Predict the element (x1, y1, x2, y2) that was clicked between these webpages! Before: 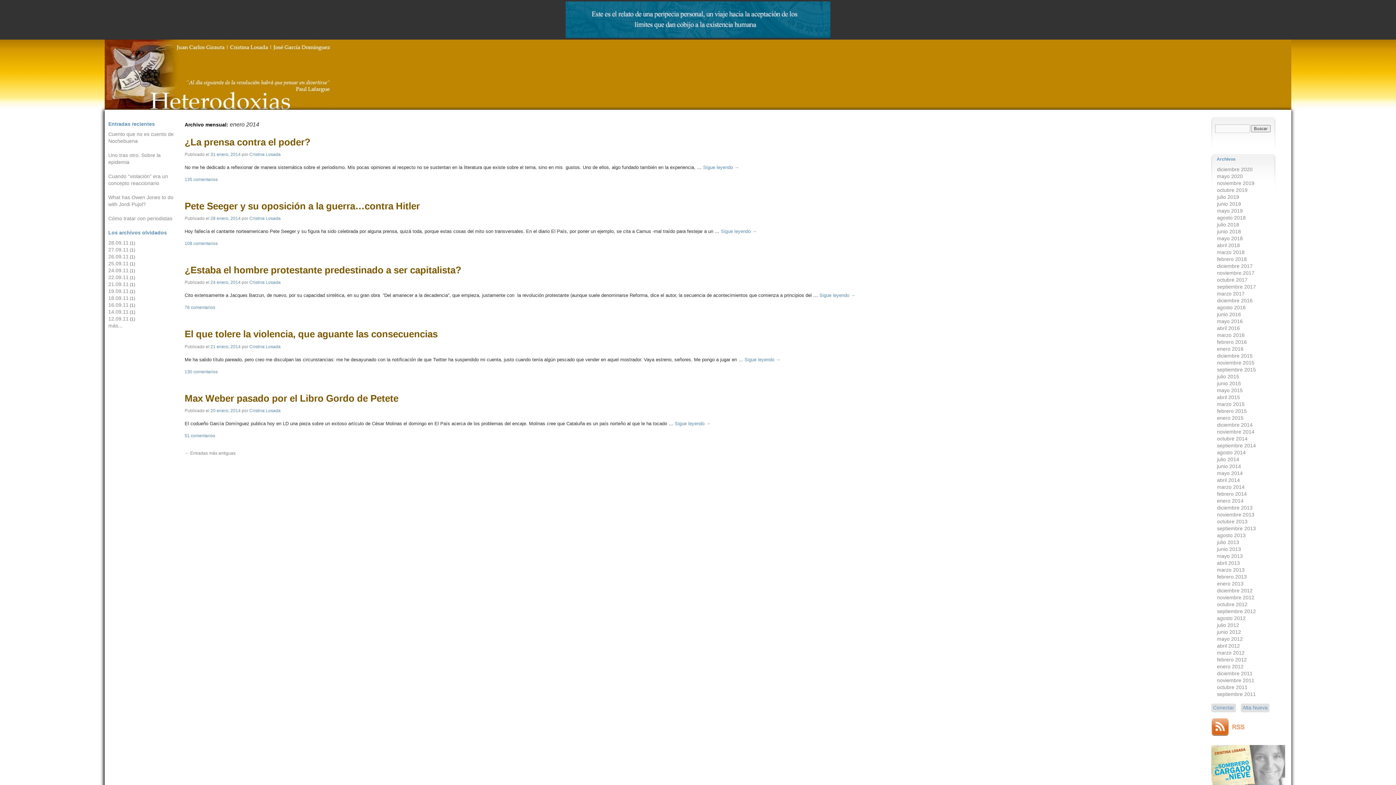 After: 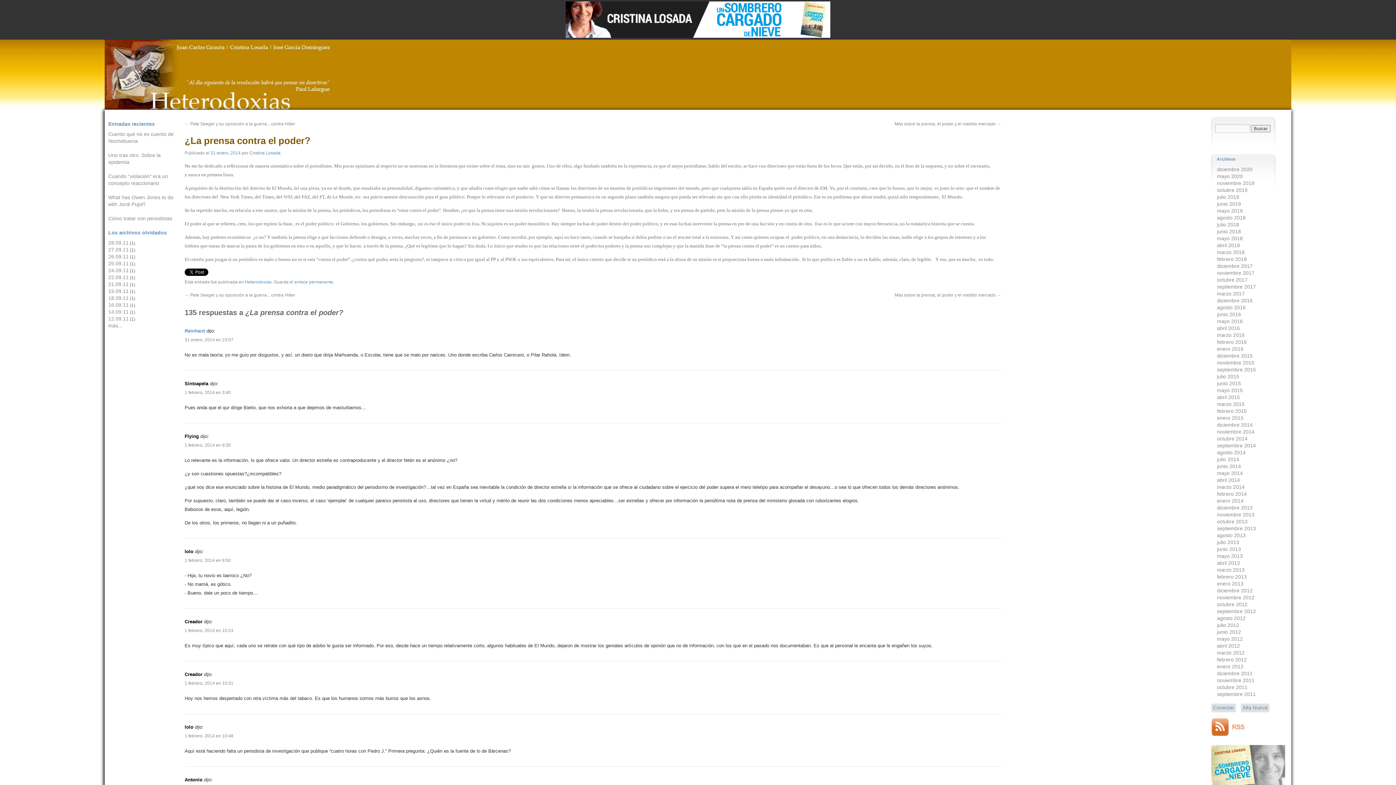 Action: label: 31 enero, 2014 bbox: (210, 151, 240, 157)